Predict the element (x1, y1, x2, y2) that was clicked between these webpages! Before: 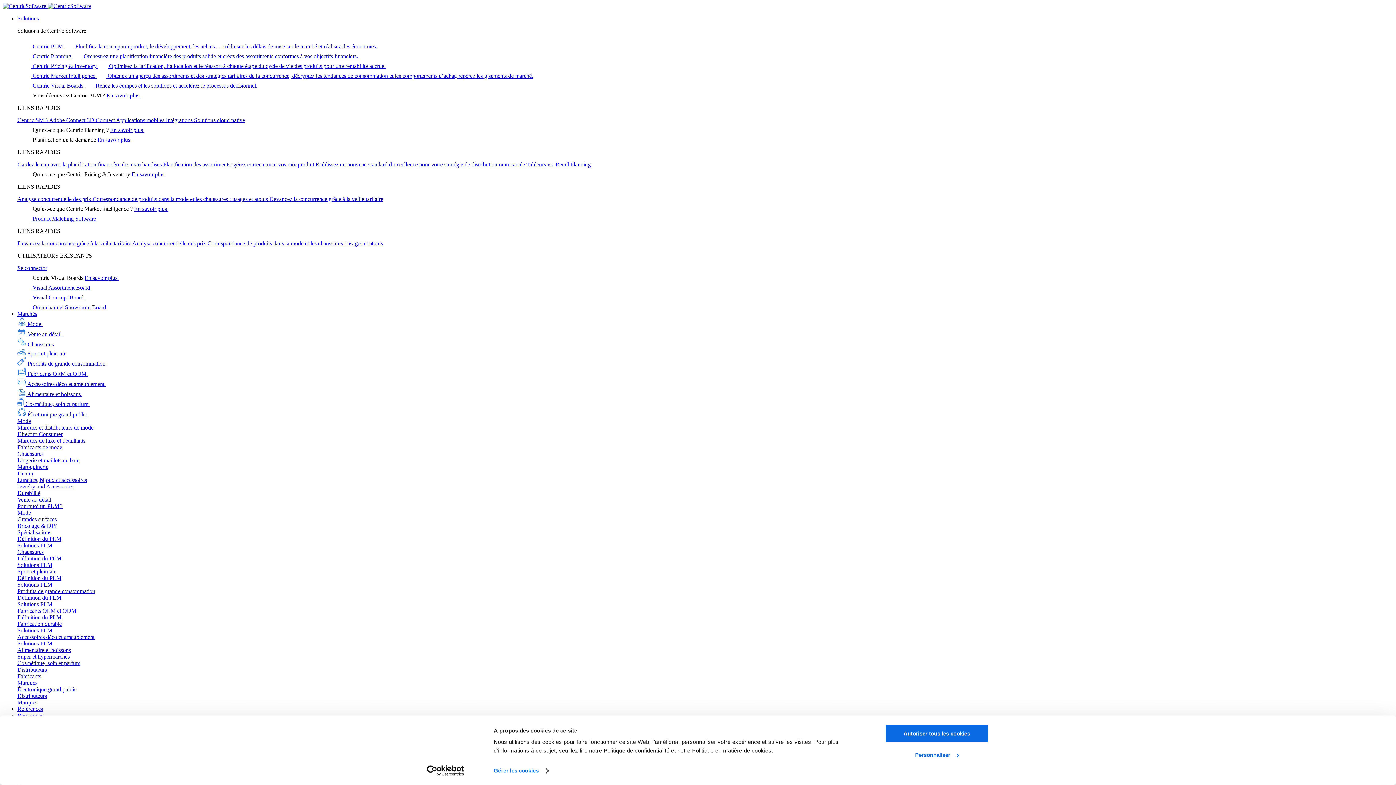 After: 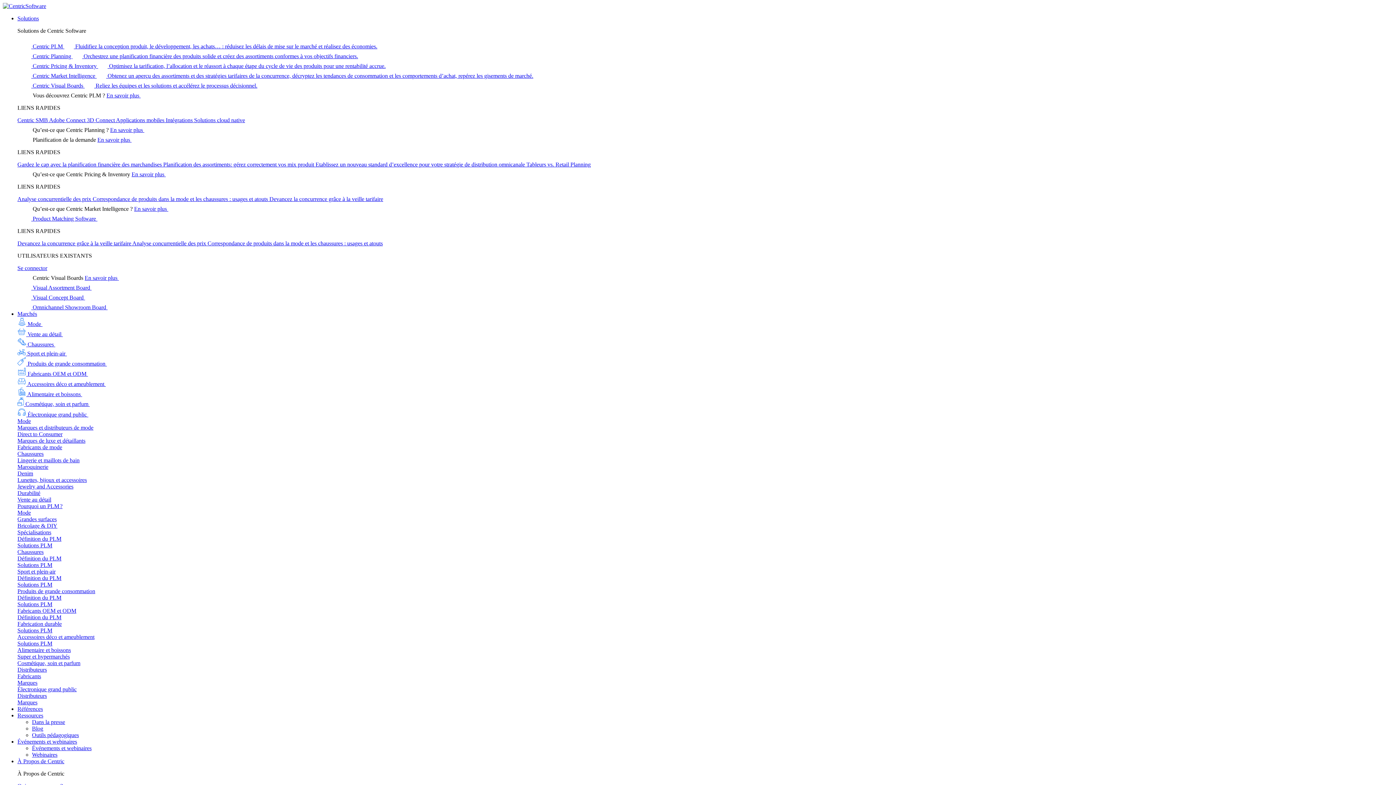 Action: bbox: (17, 437, 85, 444) label: Marques de luxe et détaillants